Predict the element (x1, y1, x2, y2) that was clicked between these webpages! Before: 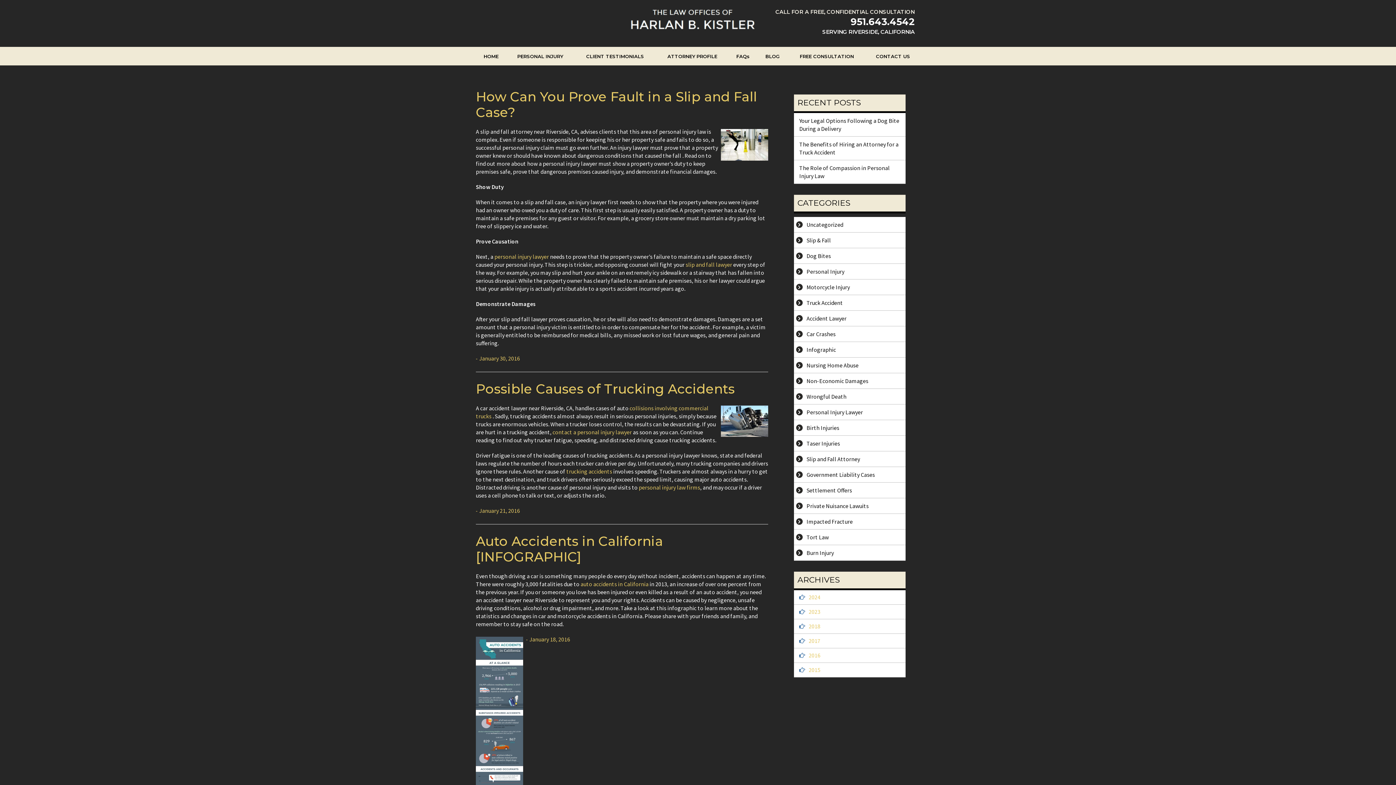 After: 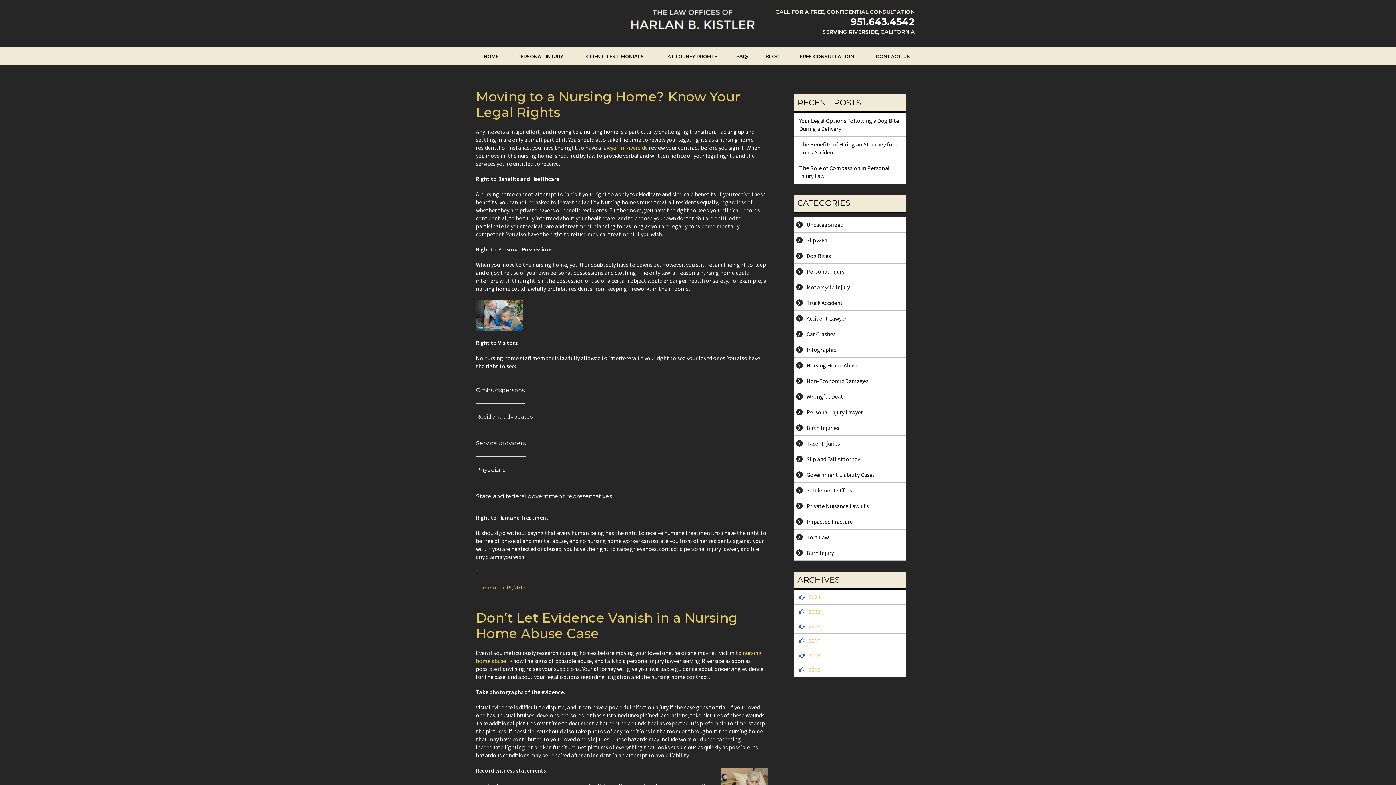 Action: label: Nursing Home Abuse bbox: (806, 361, 858, 369)